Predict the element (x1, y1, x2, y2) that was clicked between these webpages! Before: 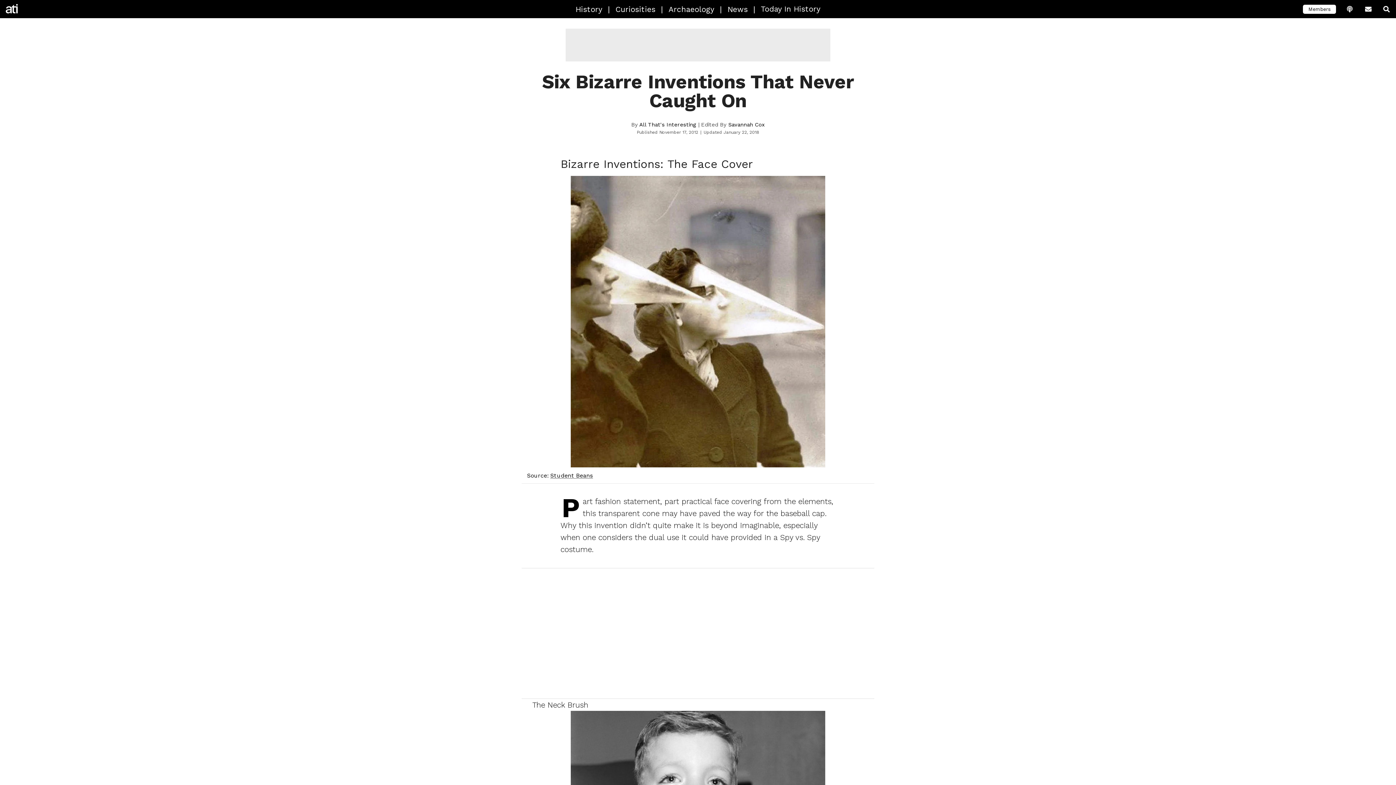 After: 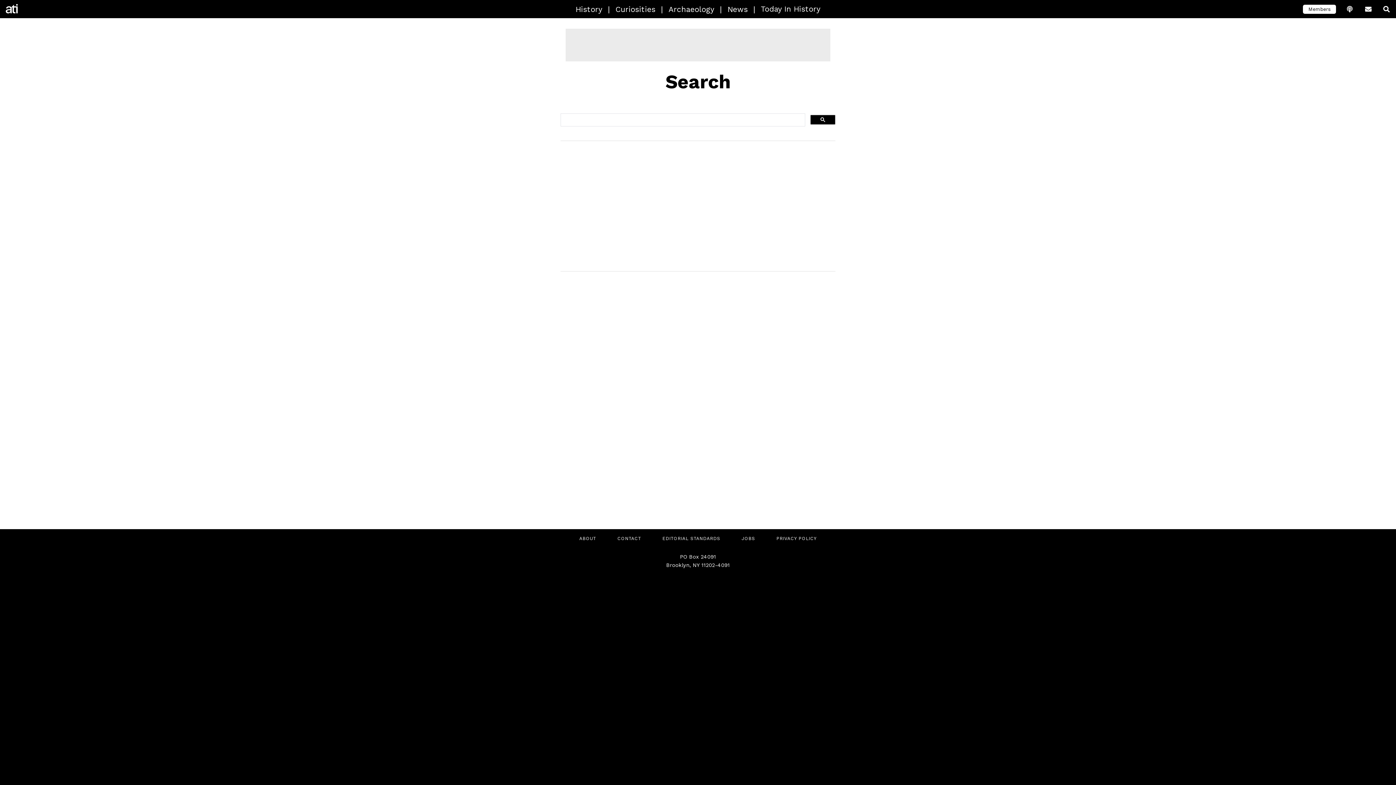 Action: bbox: (1378, 0, 1396, 18)